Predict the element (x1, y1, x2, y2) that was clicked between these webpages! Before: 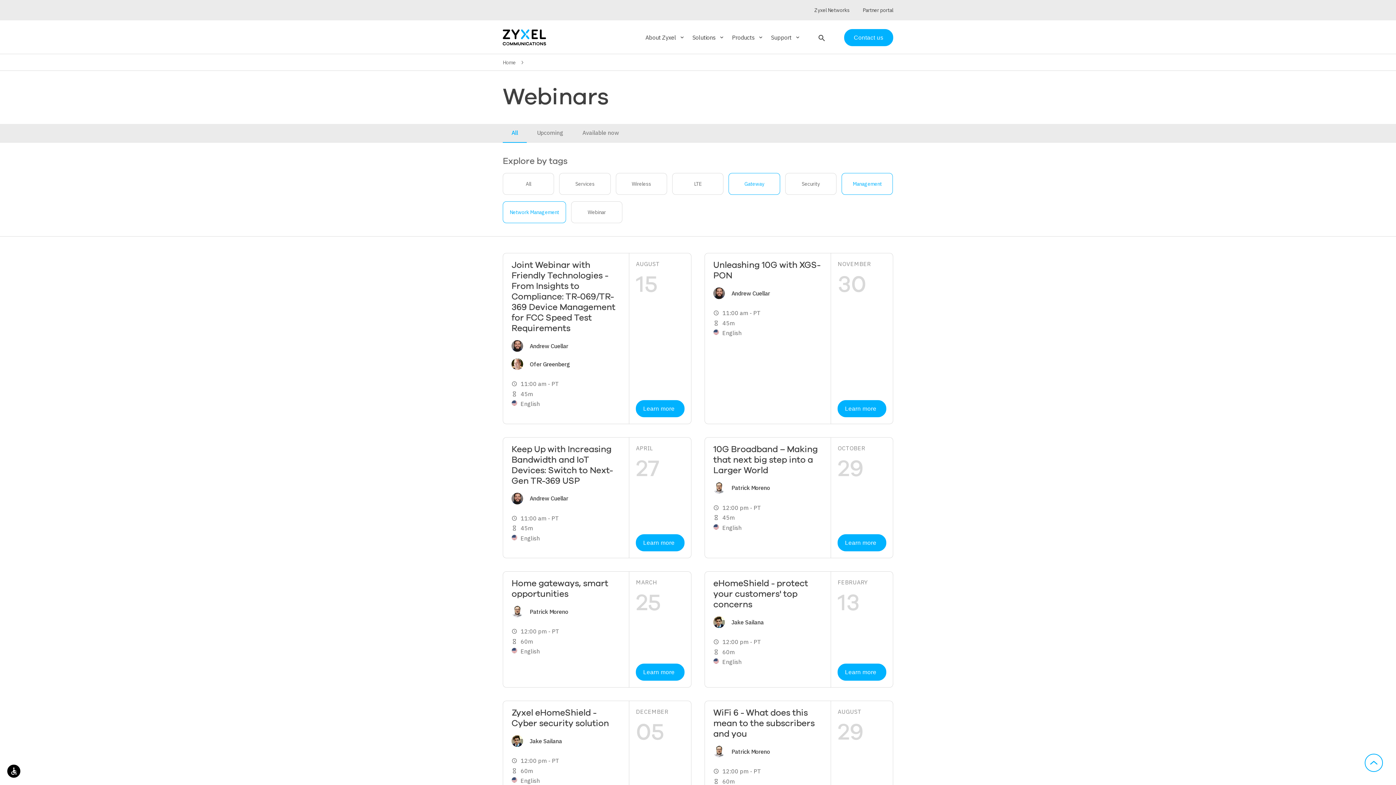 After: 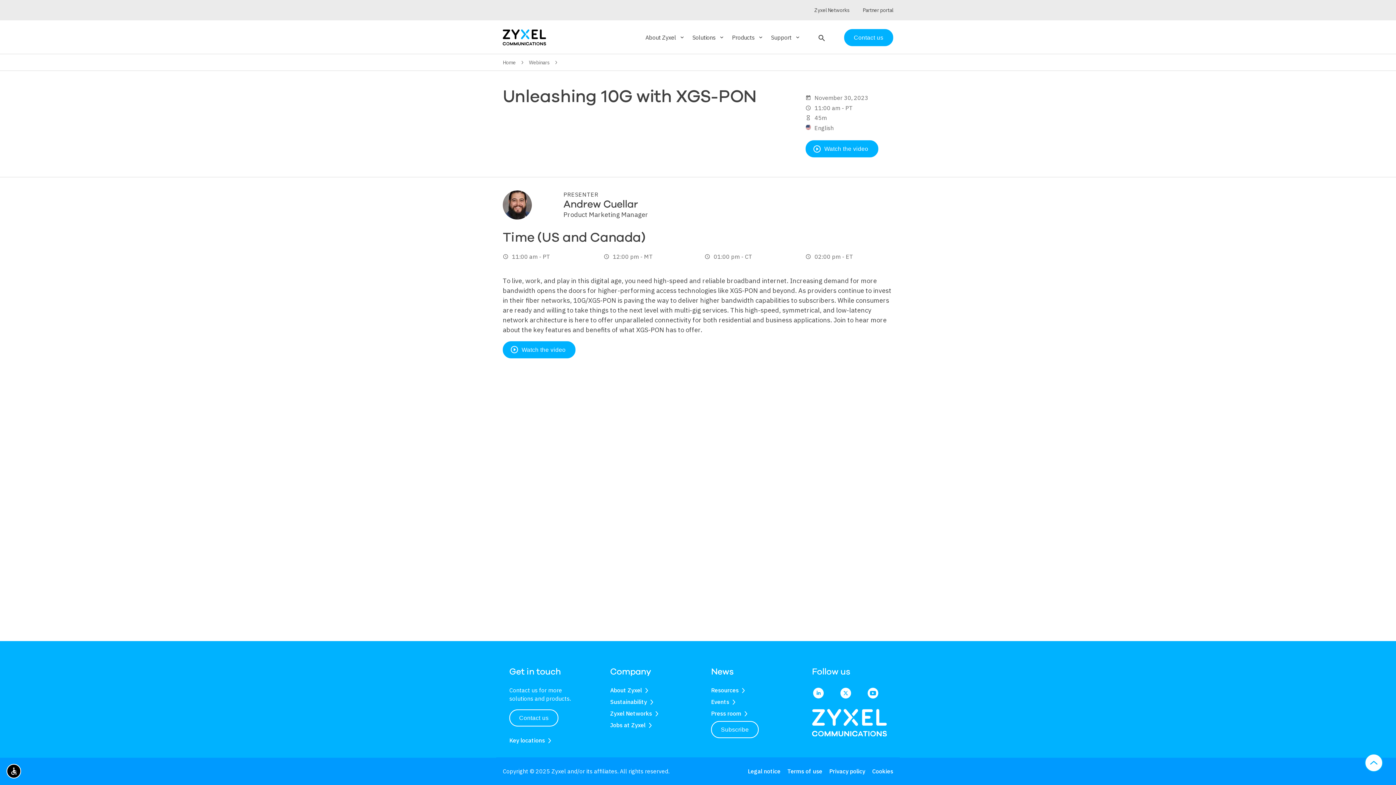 Action: bbox: (837, 400, 886, 417) label: Learn more